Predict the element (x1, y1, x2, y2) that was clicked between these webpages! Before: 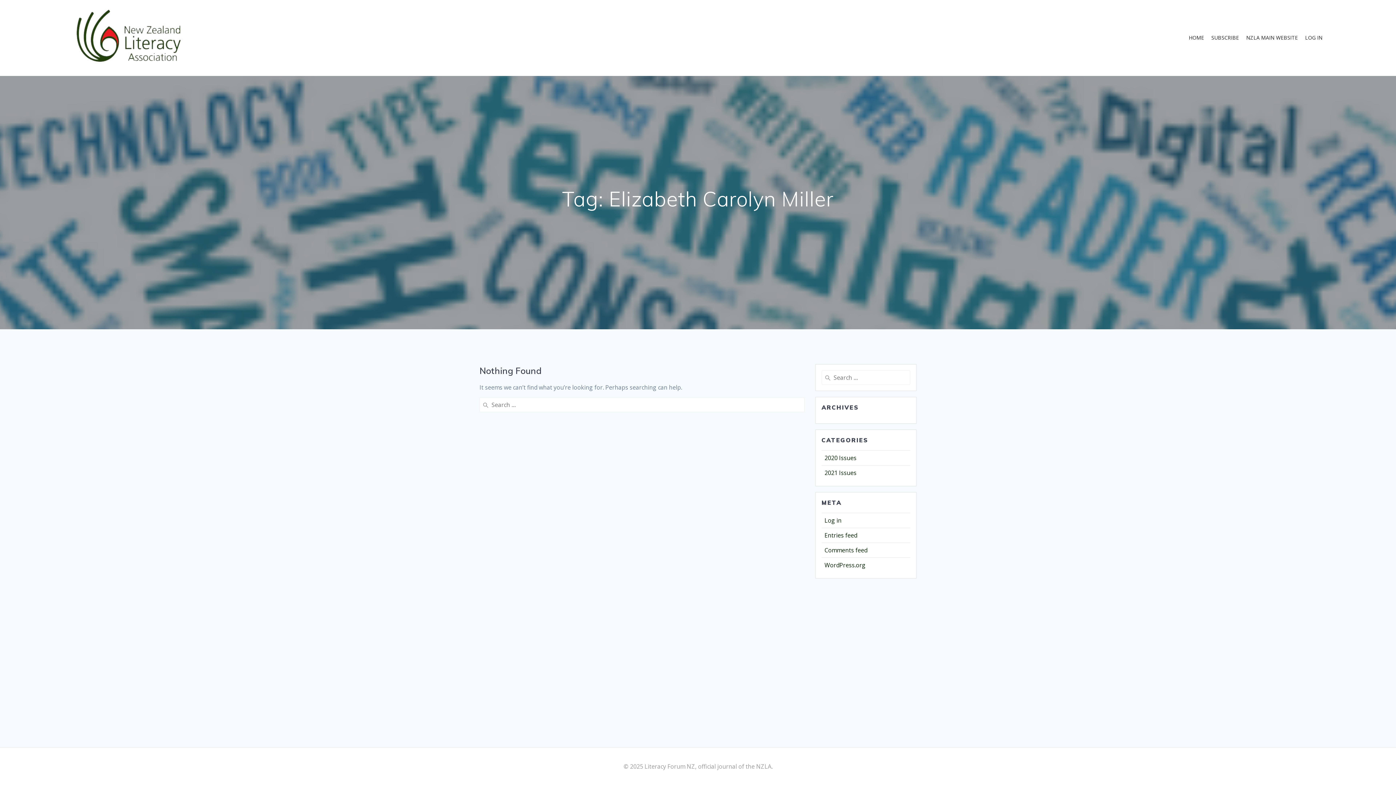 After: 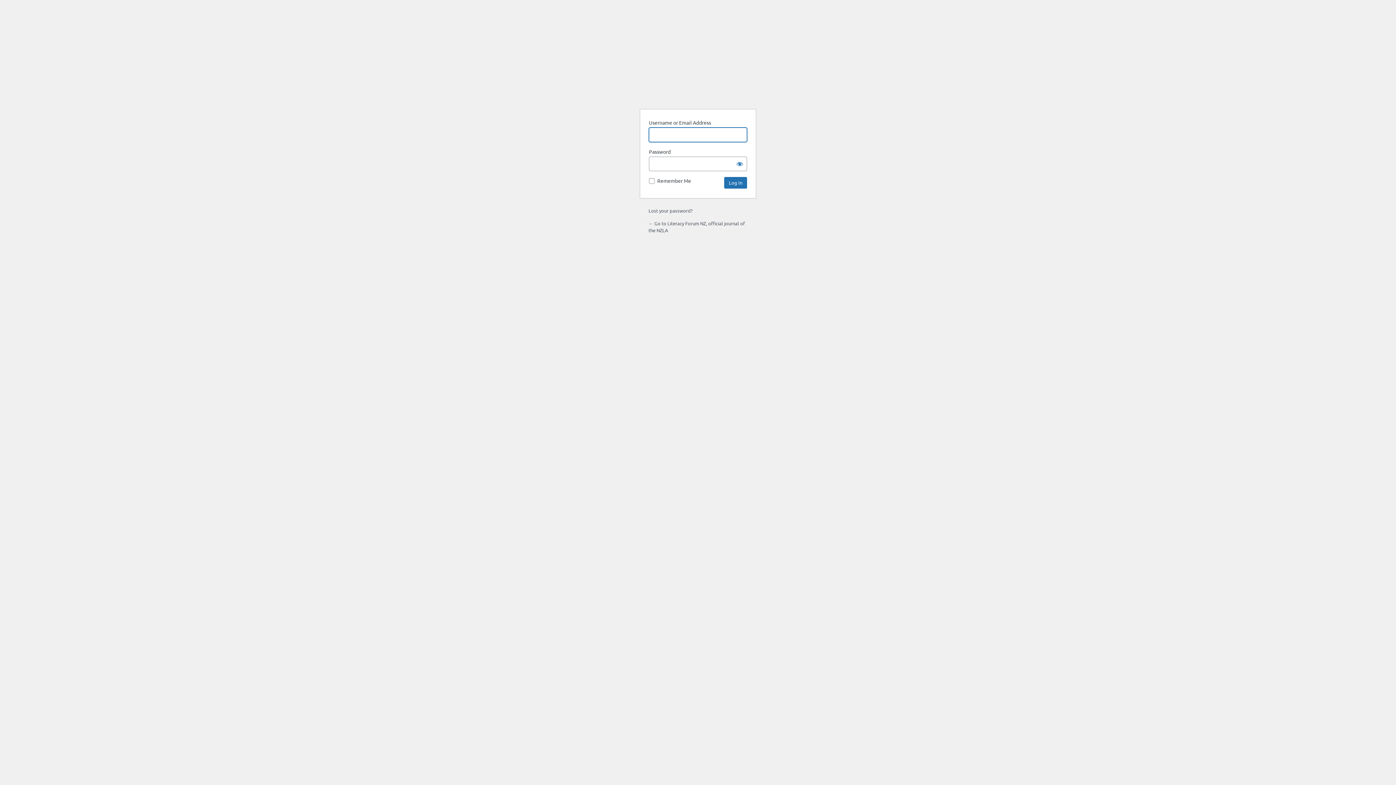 Action: label: Log in bbox: (824, 516, 841, 524)